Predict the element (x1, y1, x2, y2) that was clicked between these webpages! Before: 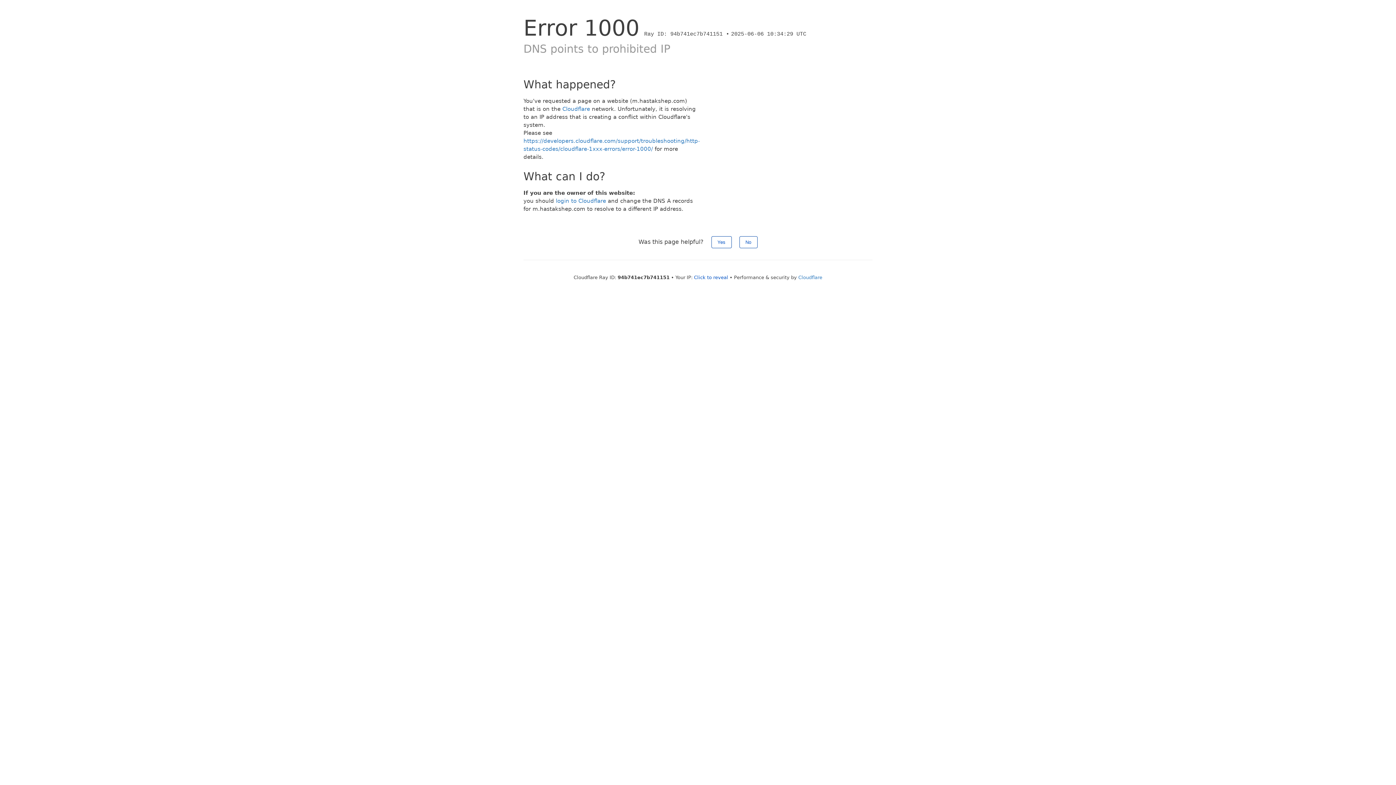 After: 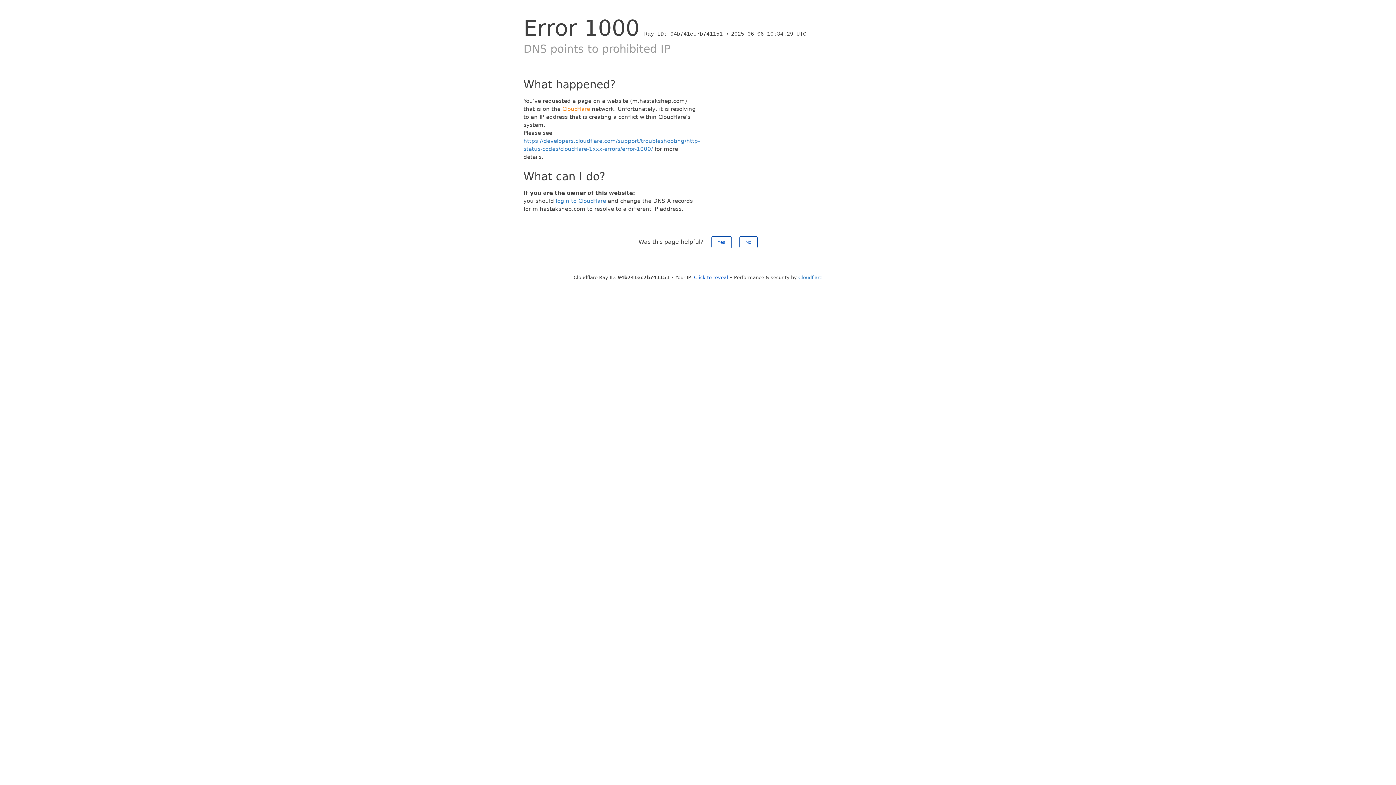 Action: label: Cloudflare bbox: (562, 105, 590, 112)